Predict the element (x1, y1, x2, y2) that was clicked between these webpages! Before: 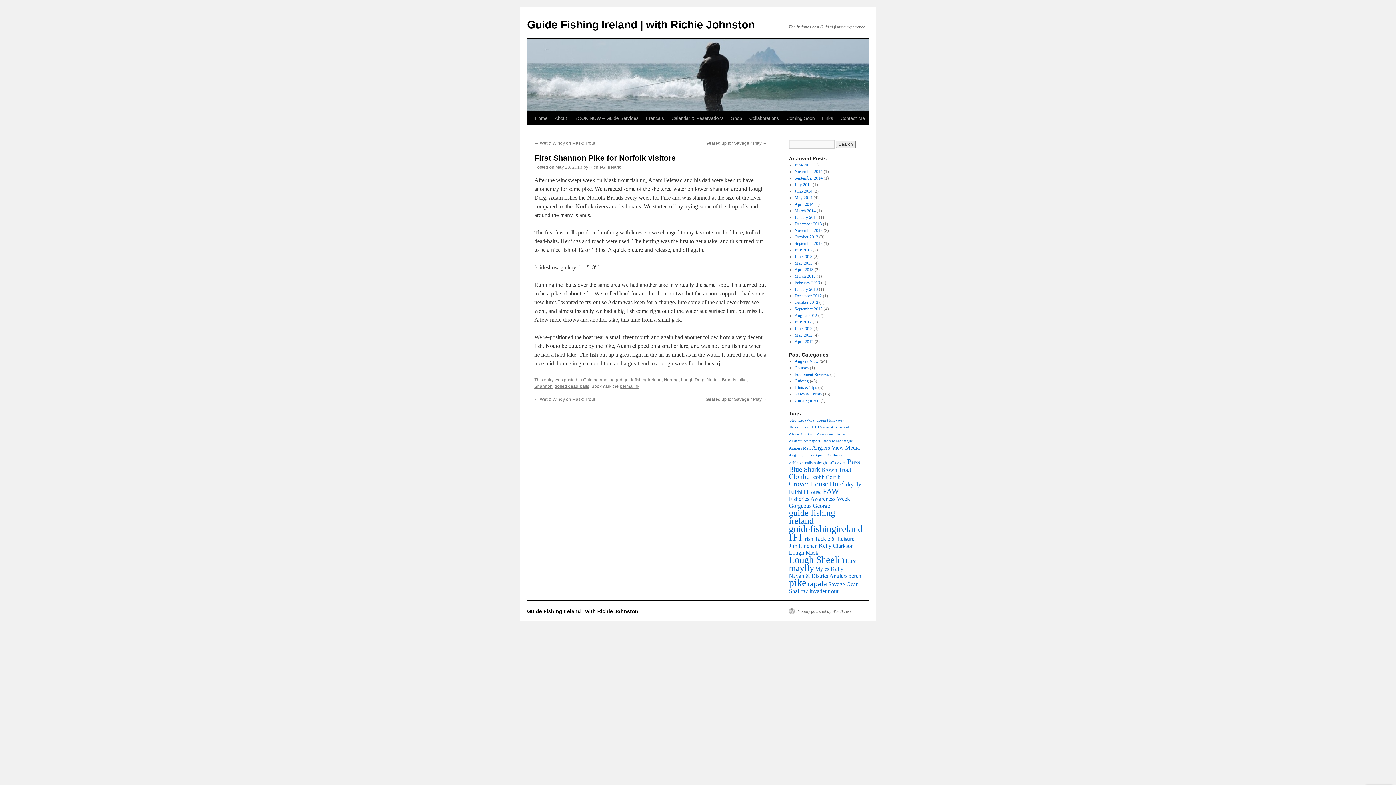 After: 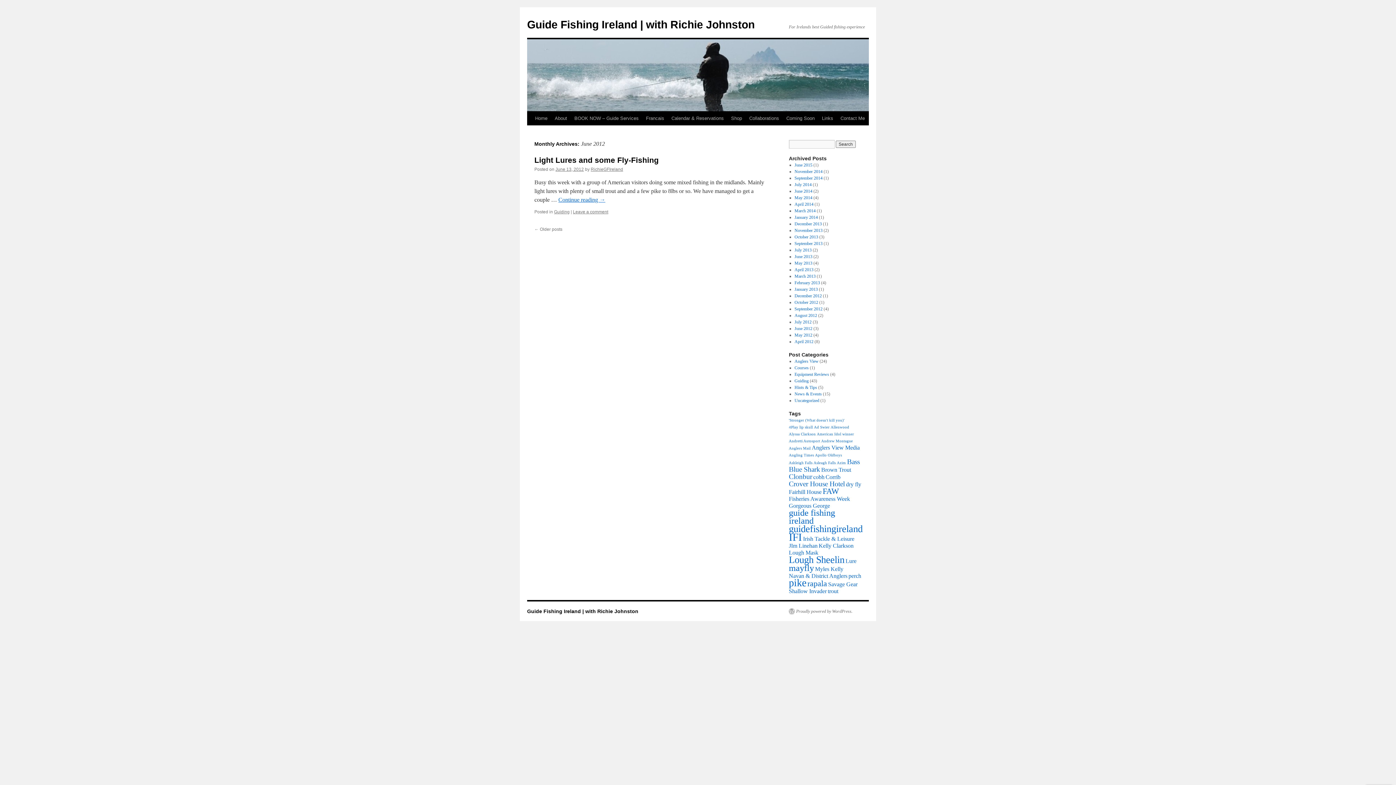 Action: label: June 2012 bbox: (794, 326, 812, 331)